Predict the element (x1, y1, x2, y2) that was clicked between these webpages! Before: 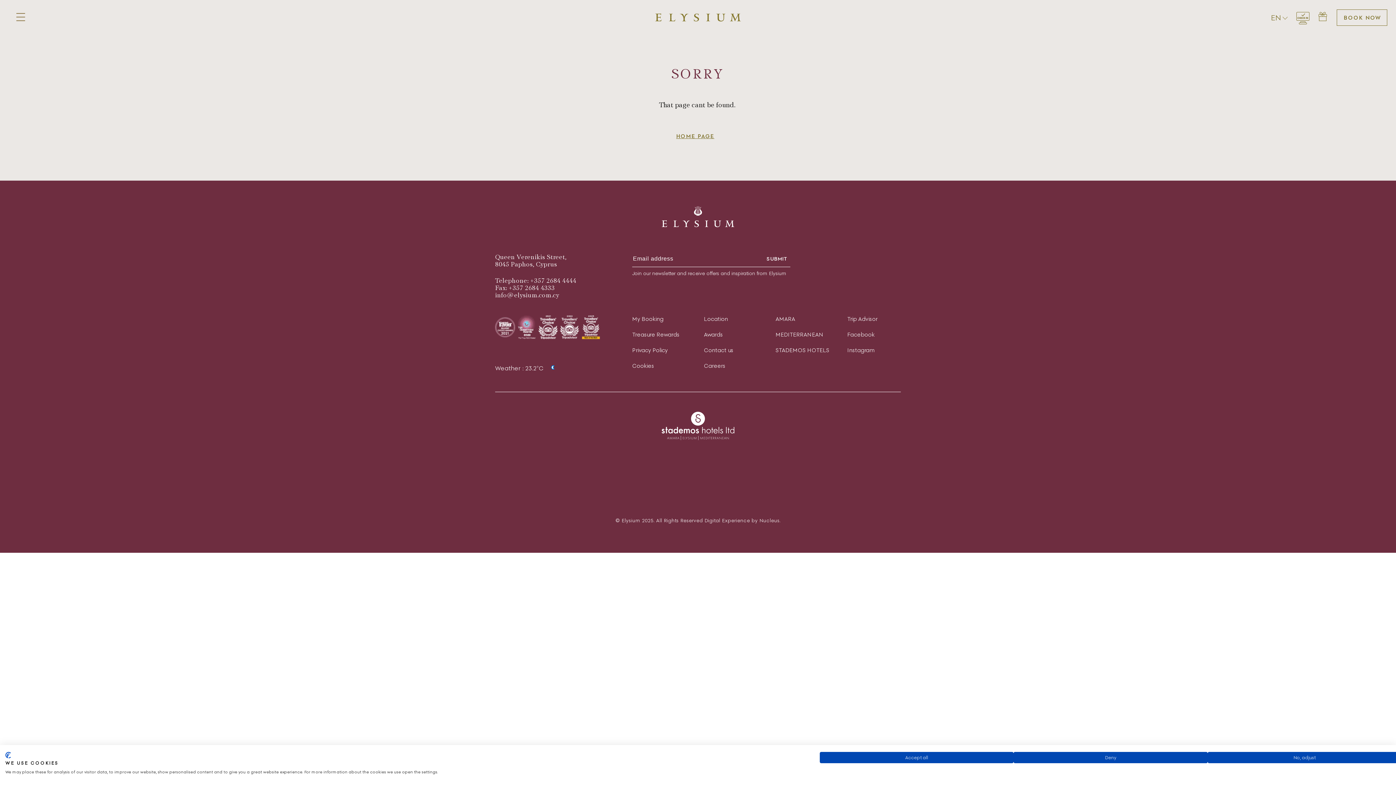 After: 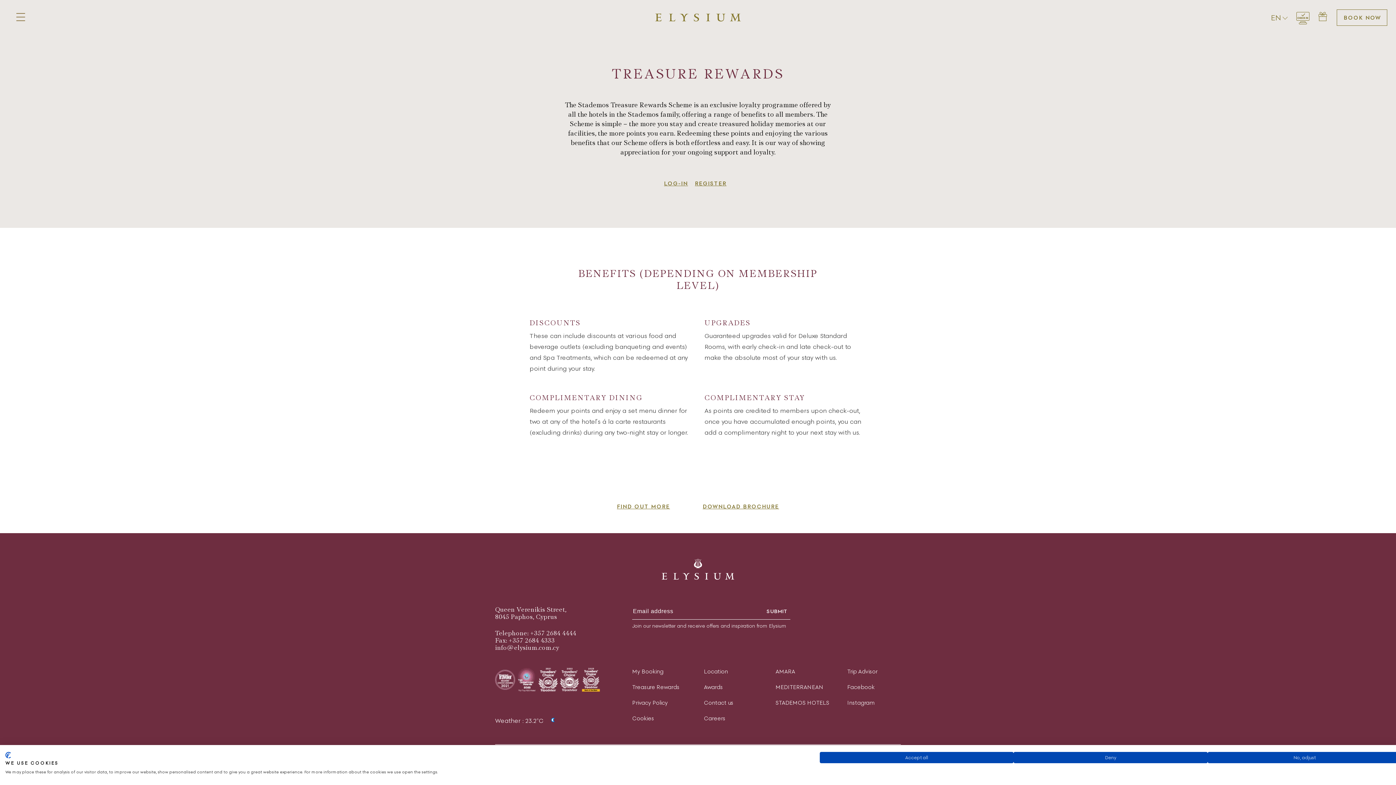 Action: bbox: (632, 330, 679, 338) label: Treasure Rewards